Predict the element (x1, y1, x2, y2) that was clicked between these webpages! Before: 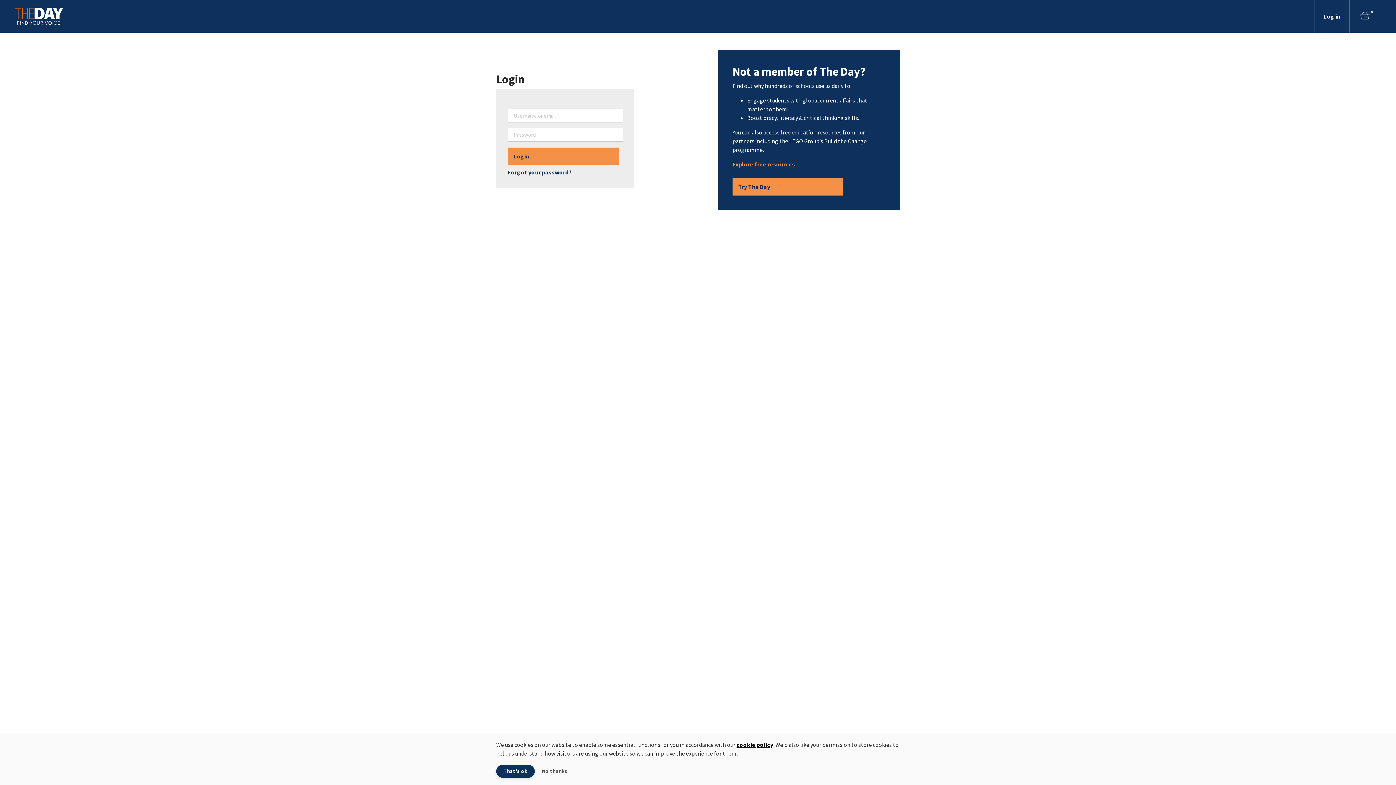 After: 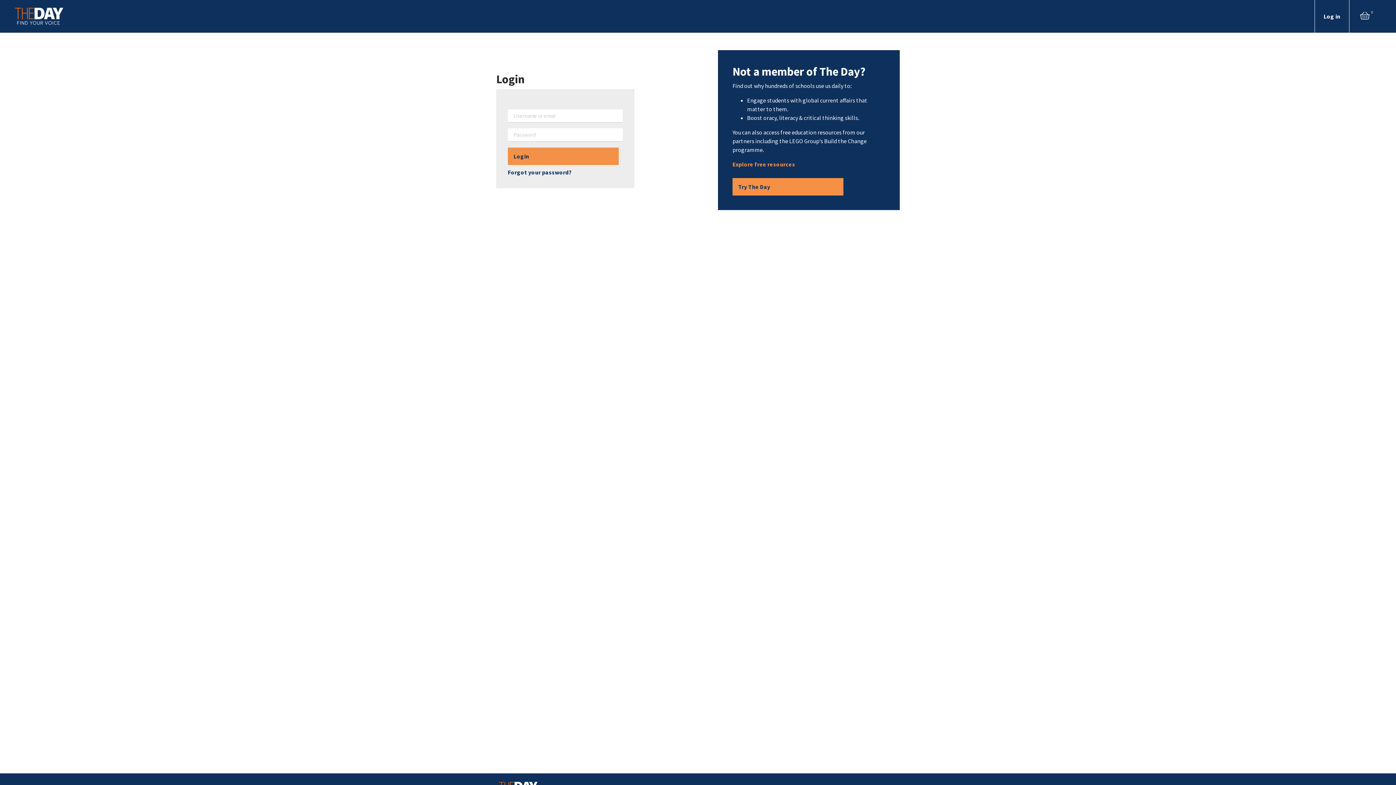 Action: bbox: (496, 765, 534, 778) label: That's ok. Allow cookies